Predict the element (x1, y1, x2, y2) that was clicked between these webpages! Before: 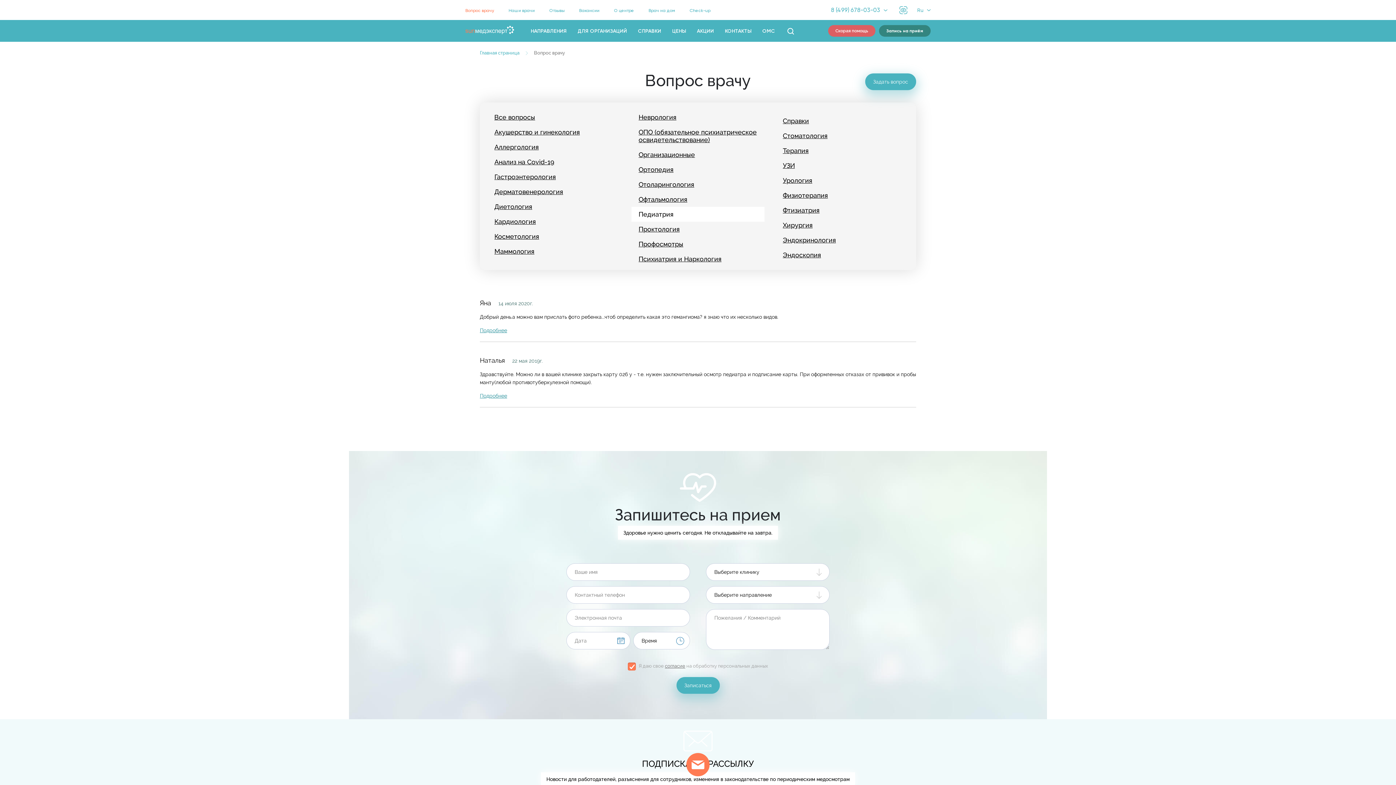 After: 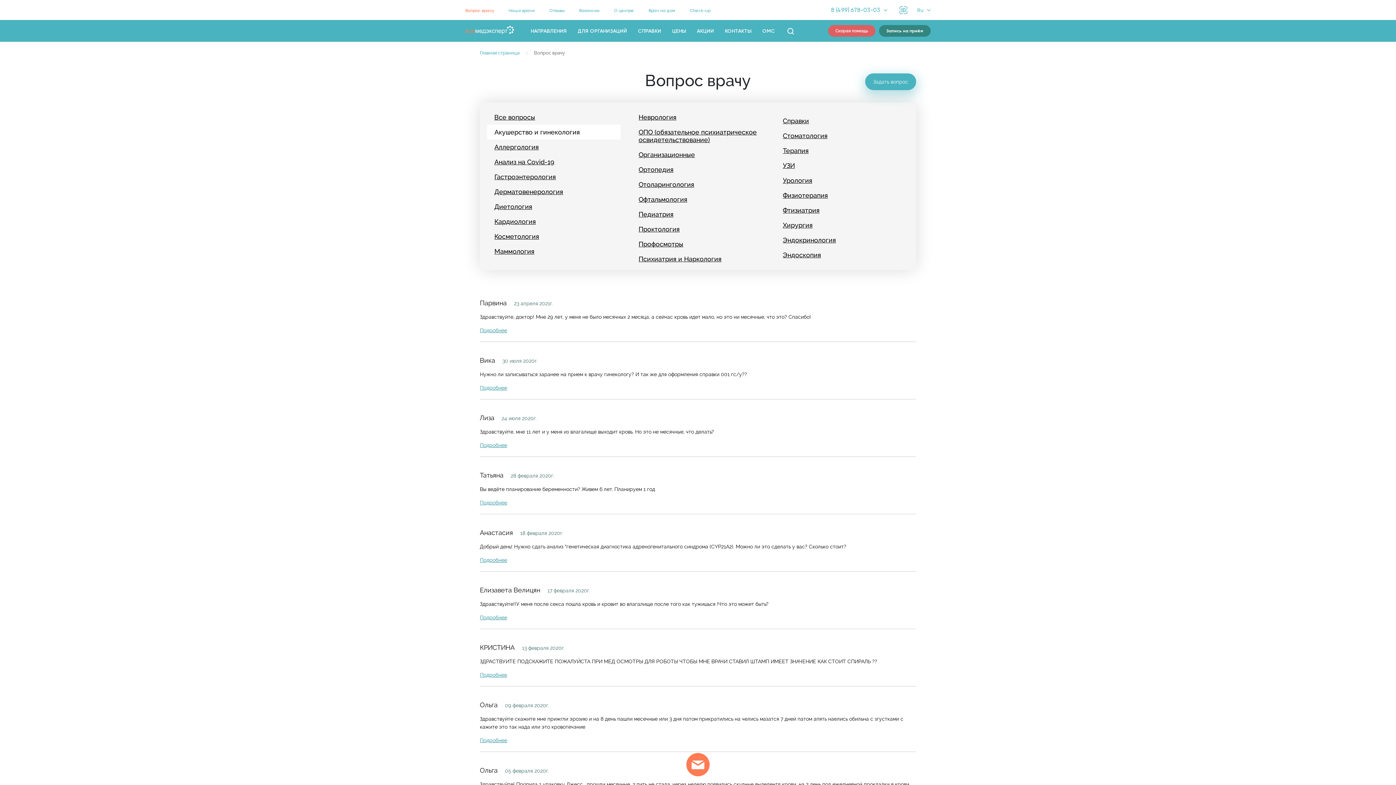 Action: bbox: (487, 124, 620, 139) label: Акушерство и гинекология